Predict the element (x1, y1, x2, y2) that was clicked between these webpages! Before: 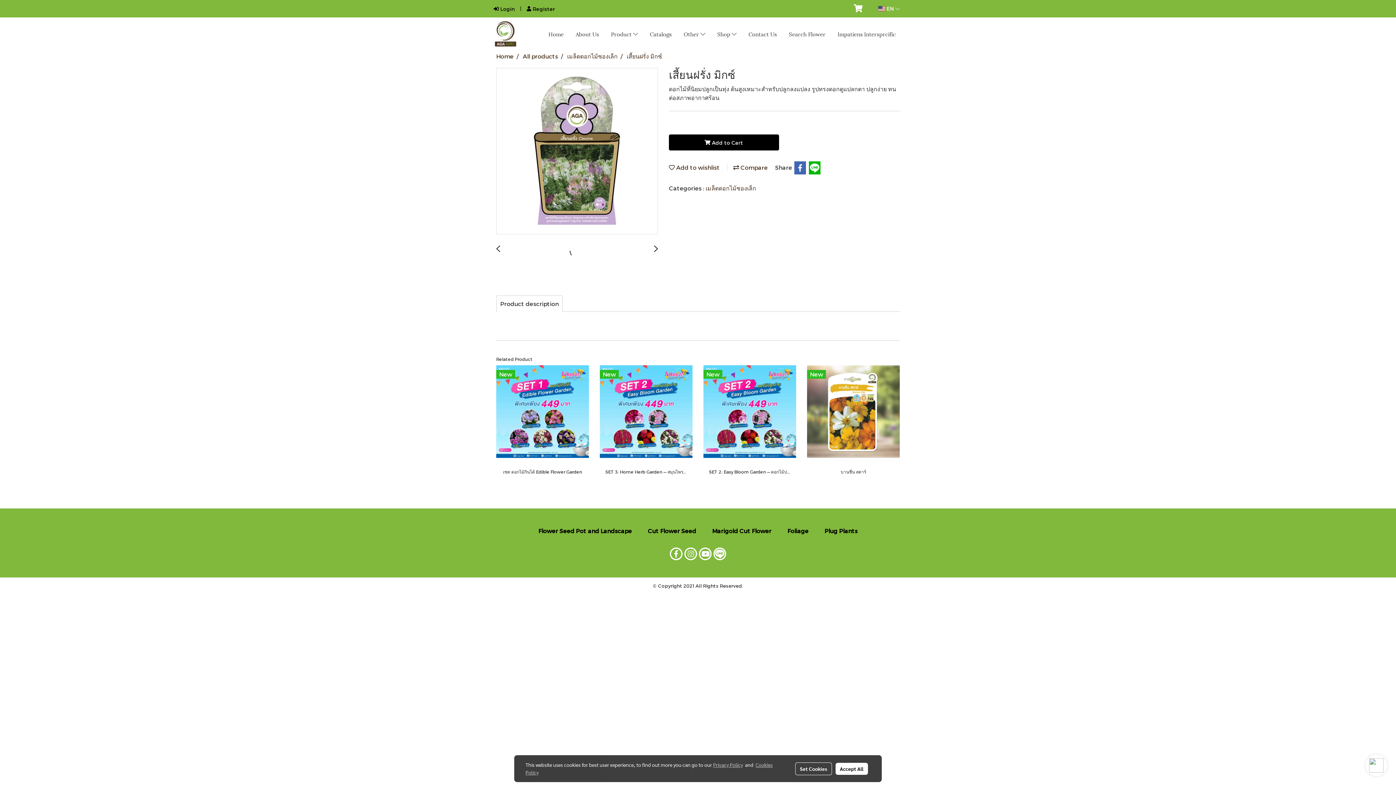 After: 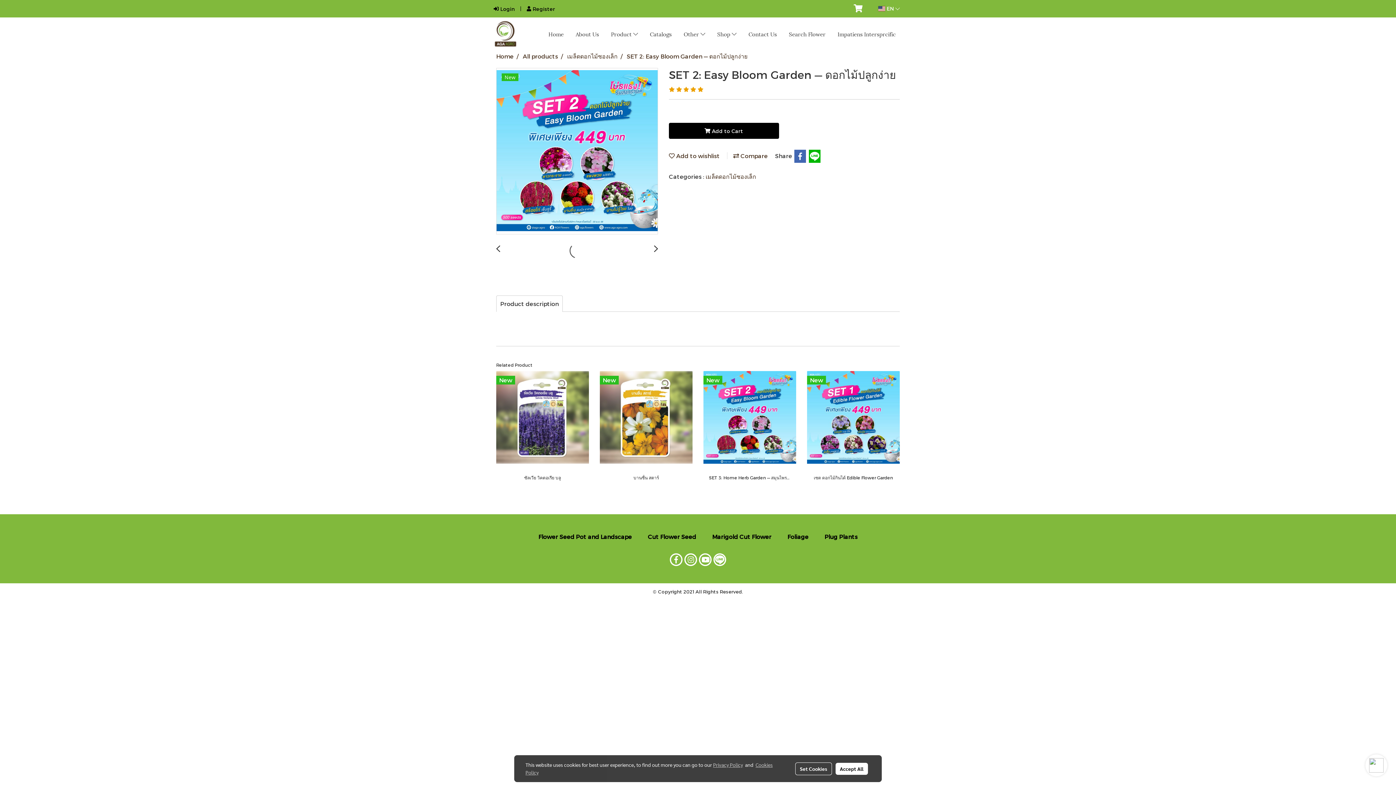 Action: bbox: (703, 407, 796, 414)